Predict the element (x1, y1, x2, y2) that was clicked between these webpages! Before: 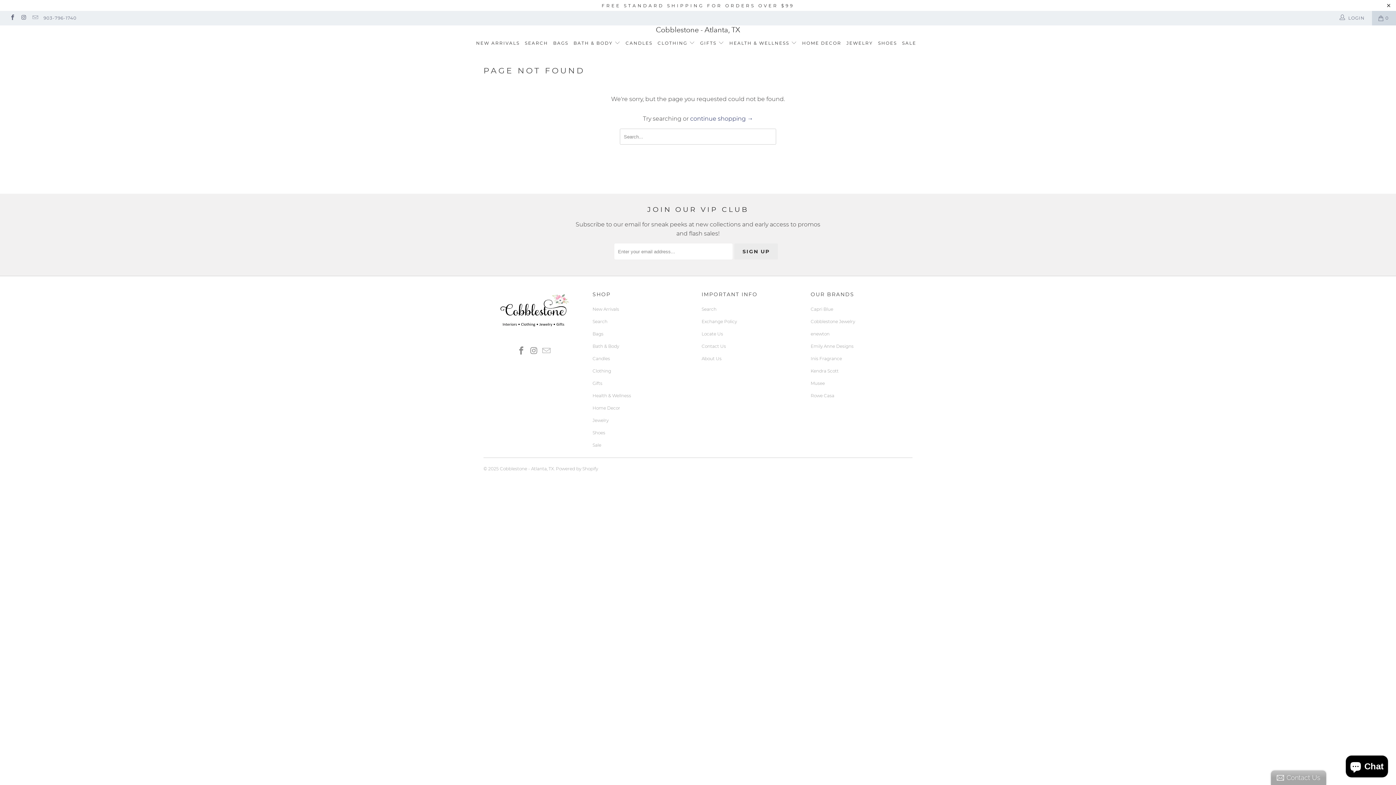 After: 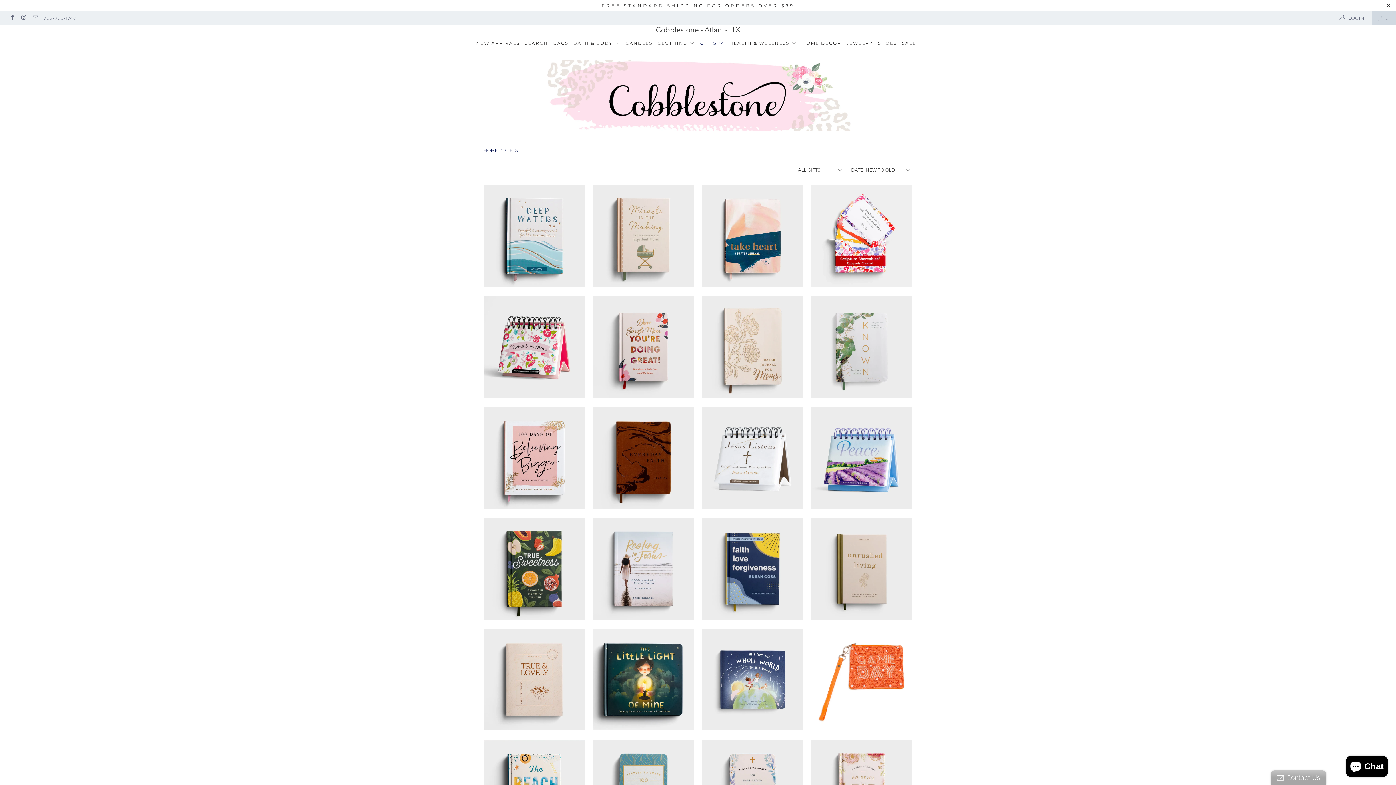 Action: label: Gifts bbox: (592, 380, 602, 386)